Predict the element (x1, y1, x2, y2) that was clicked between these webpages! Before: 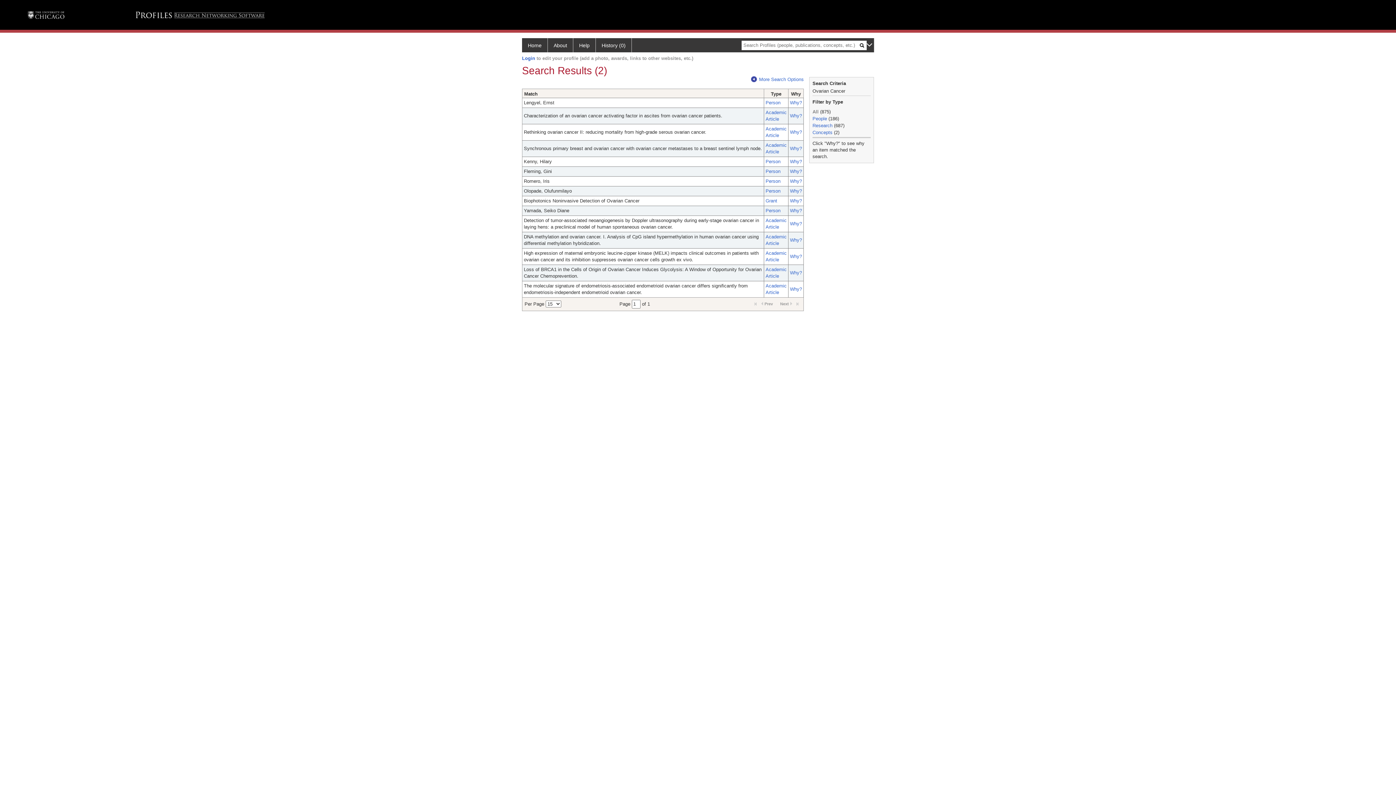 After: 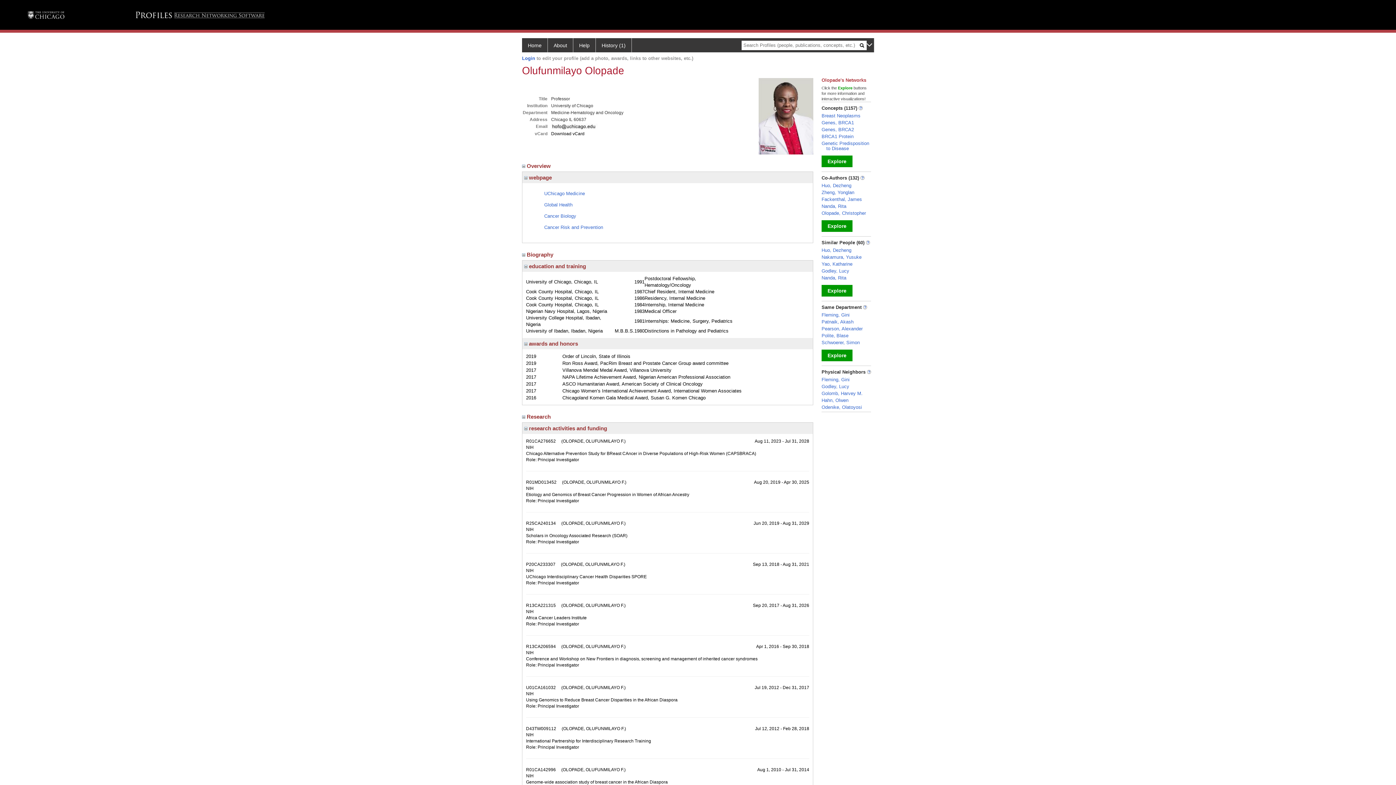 Action: label: Person bbox: (765, 188, 780, 193)